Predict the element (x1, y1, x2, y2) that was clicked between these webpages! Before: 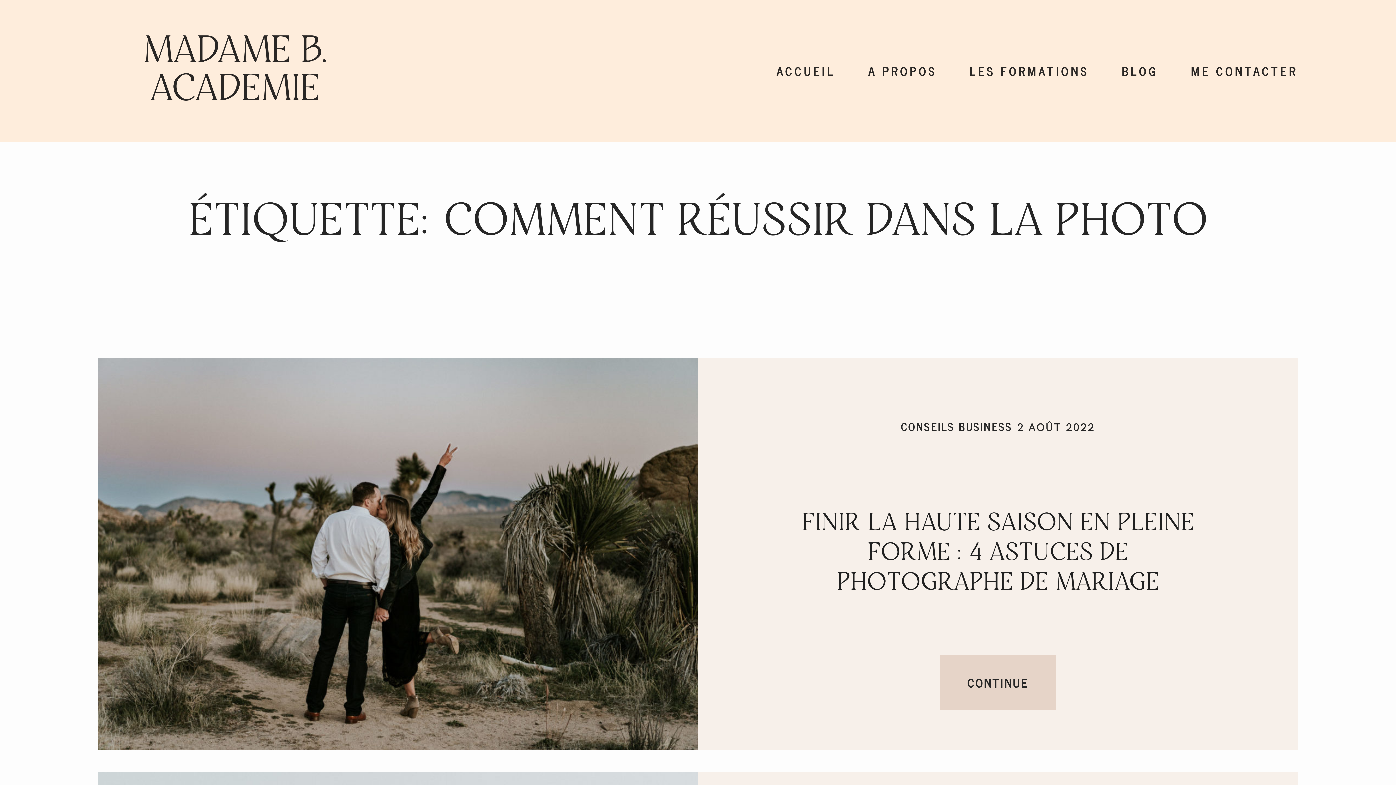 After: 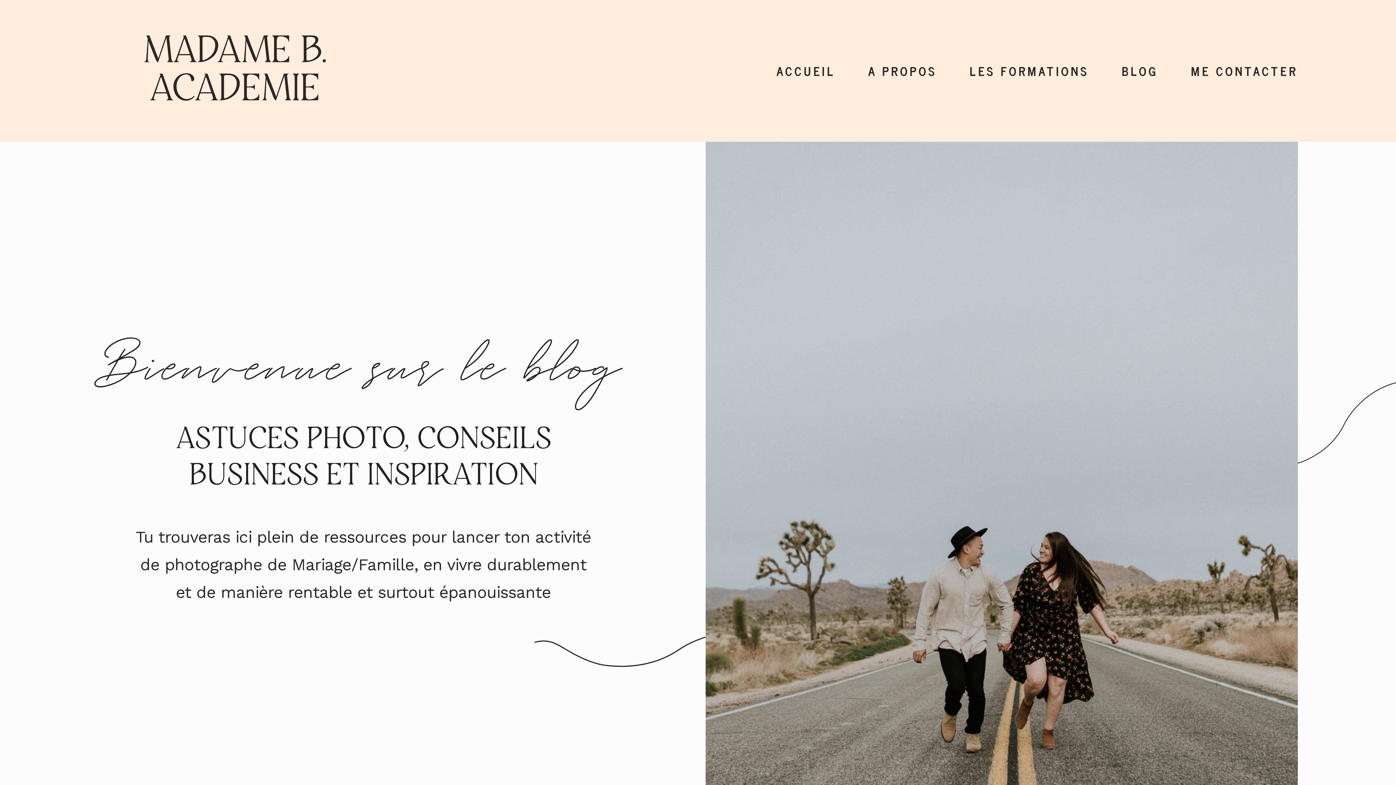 Action: bbox: (1121, 61, 1158, 80) label: BLOG